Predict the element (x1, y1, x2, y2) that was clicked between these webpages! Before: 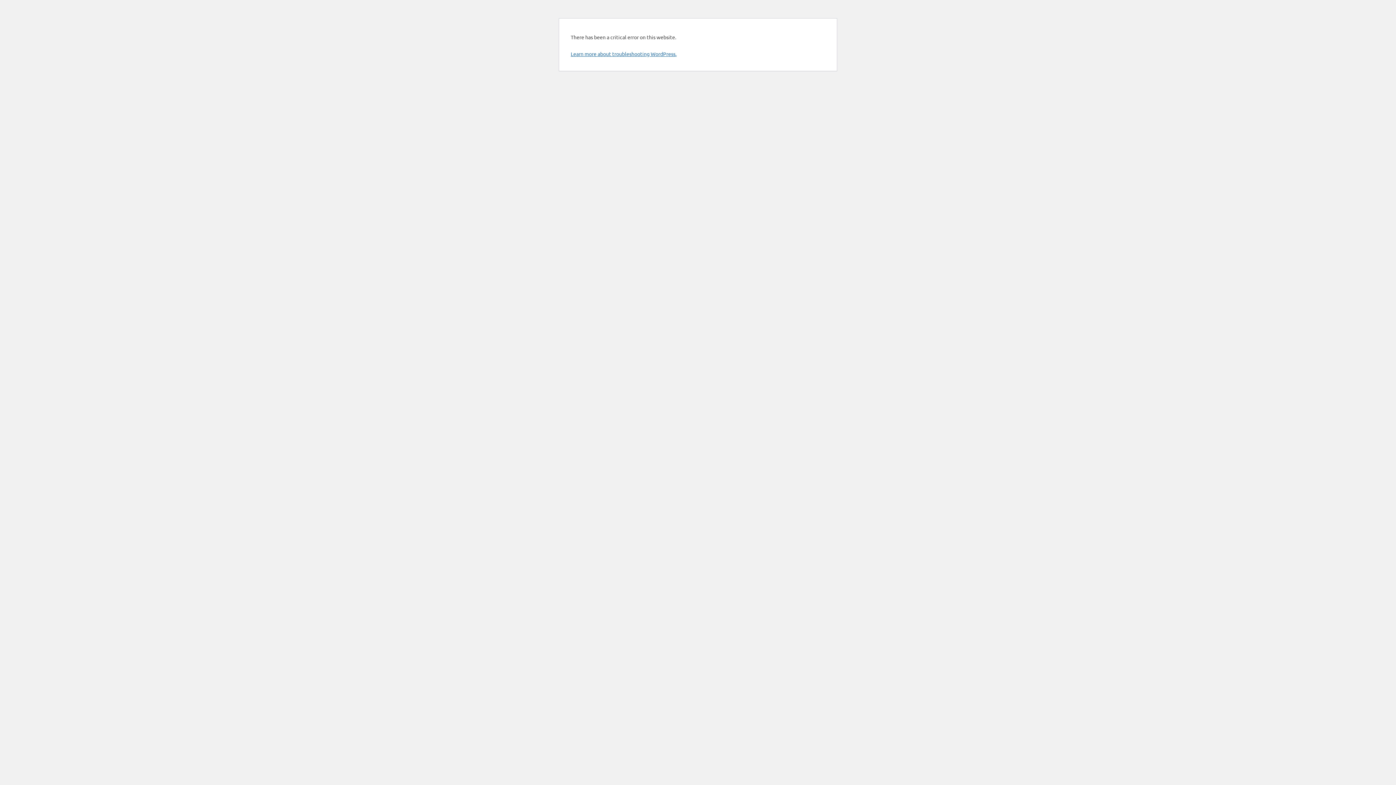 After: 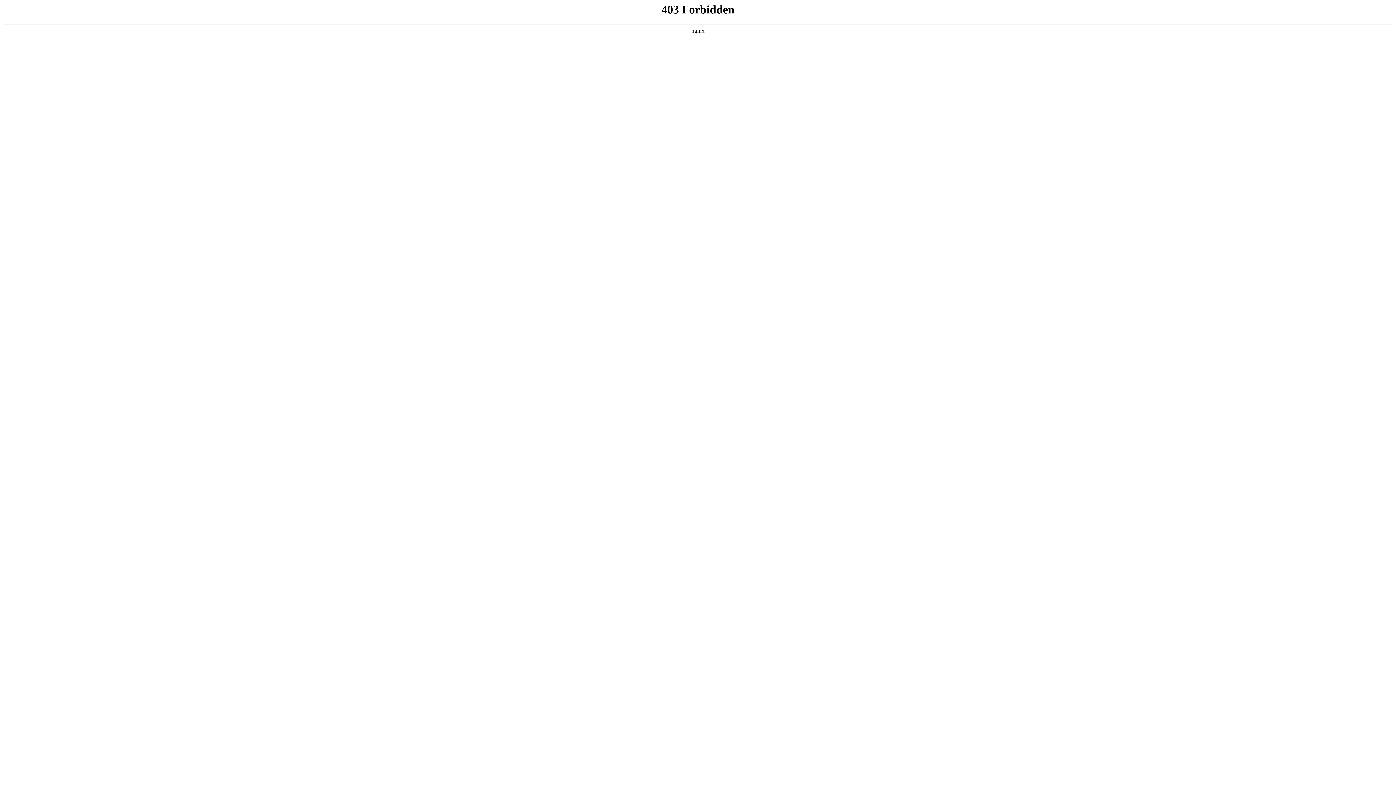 Action: bbox: (570, 50, 676, 57) label: Learn more about troubleshooting WordPress.